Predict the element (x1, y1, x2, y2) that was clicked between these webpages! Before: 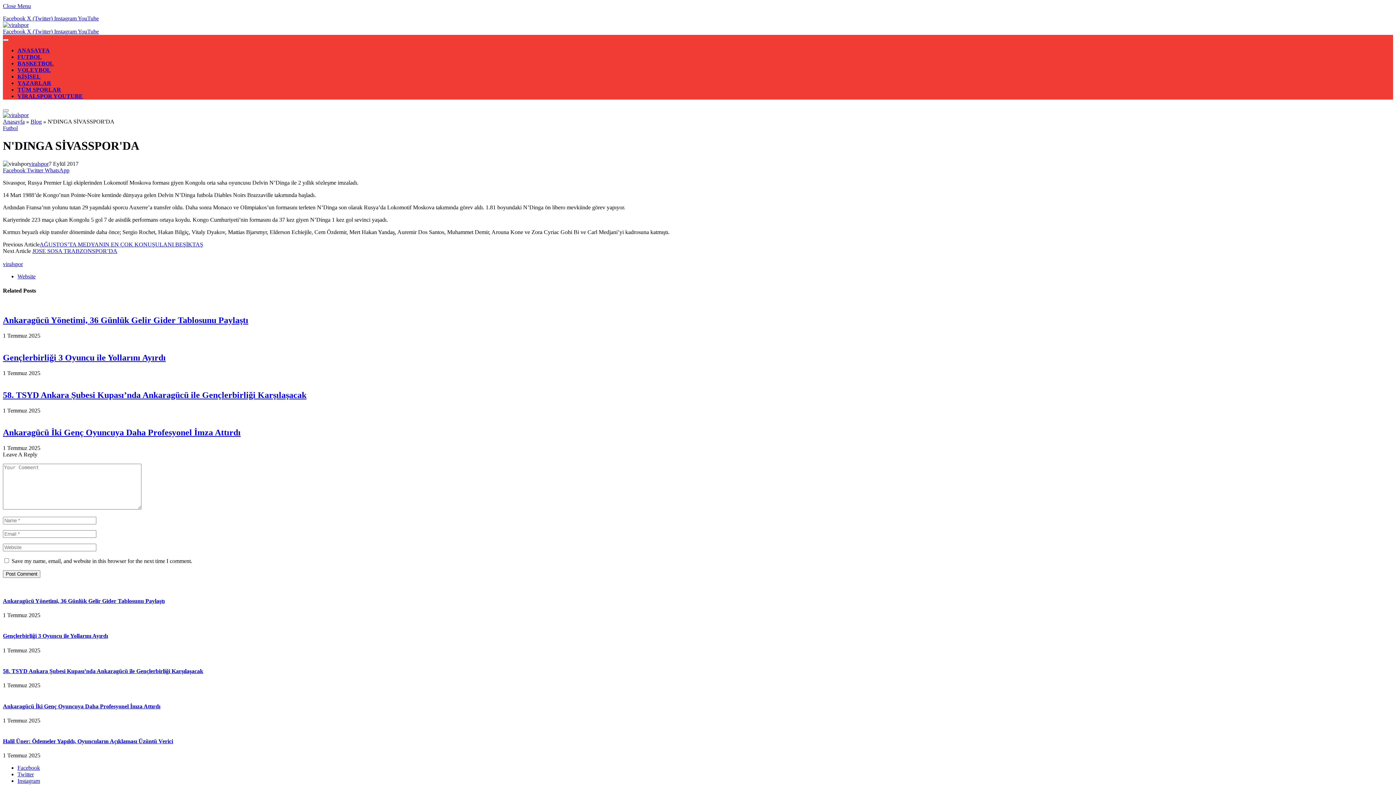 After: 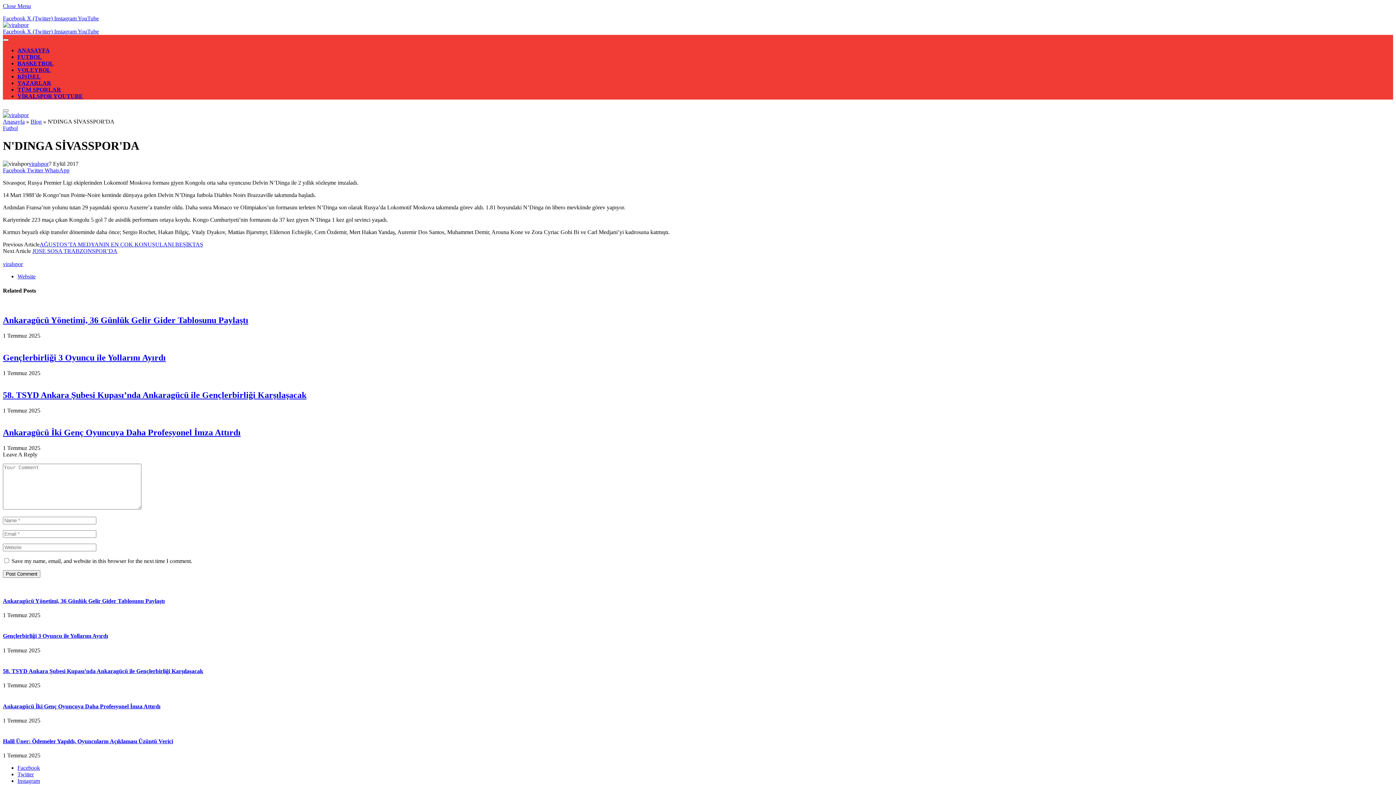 Action: label: Instagram  bbox: (54, 15, 77, 21)